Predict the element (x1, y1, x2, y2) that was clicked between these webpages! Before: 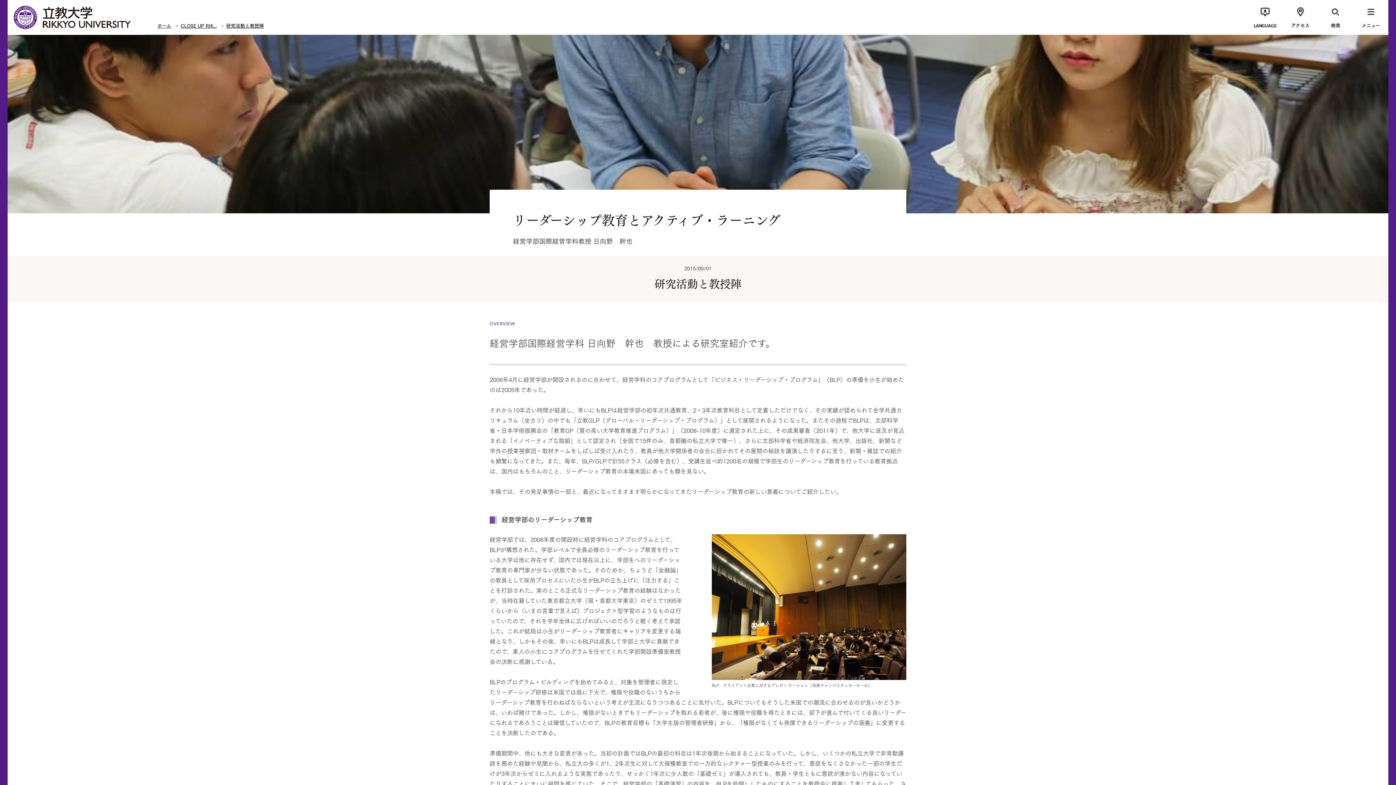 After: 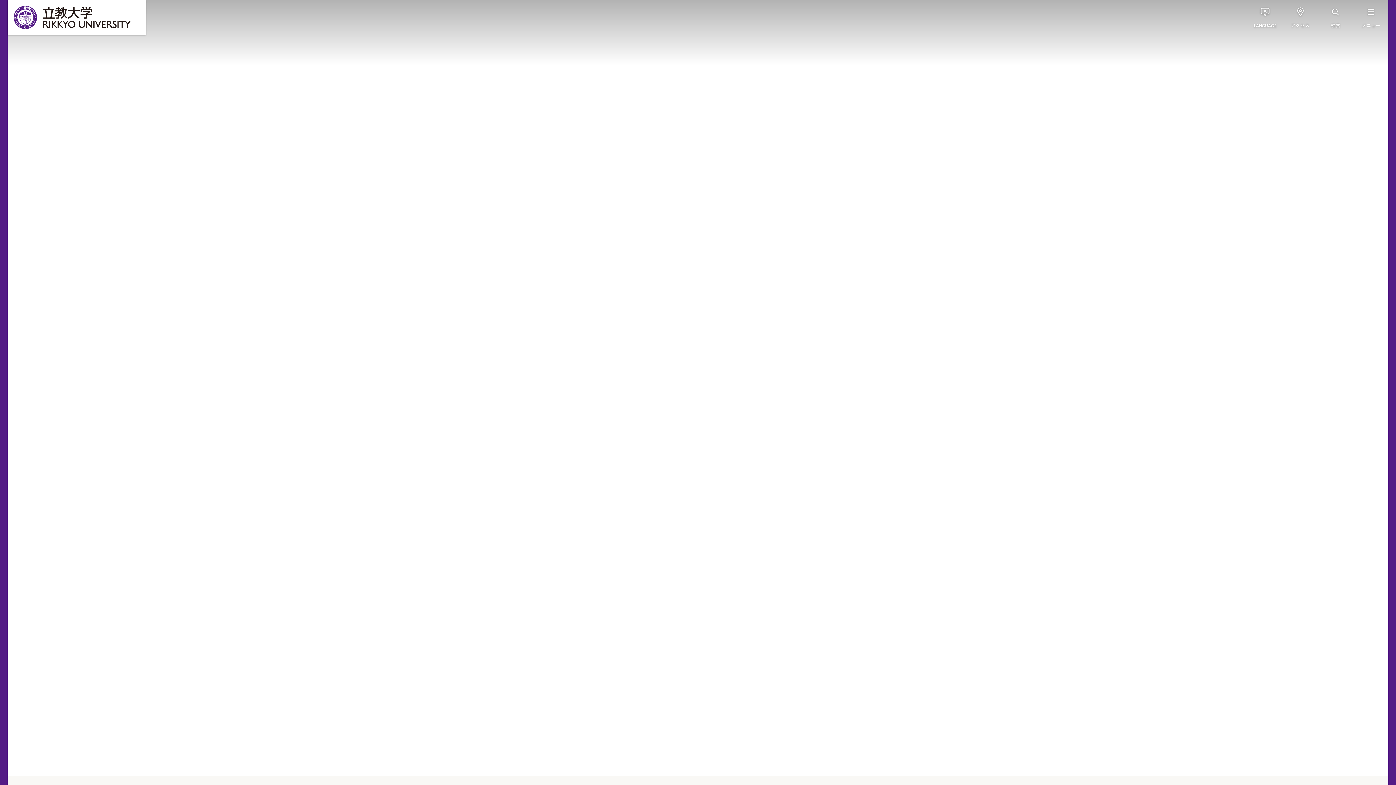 Action: bbox: (157, 21, 171, 29) label: ホーム